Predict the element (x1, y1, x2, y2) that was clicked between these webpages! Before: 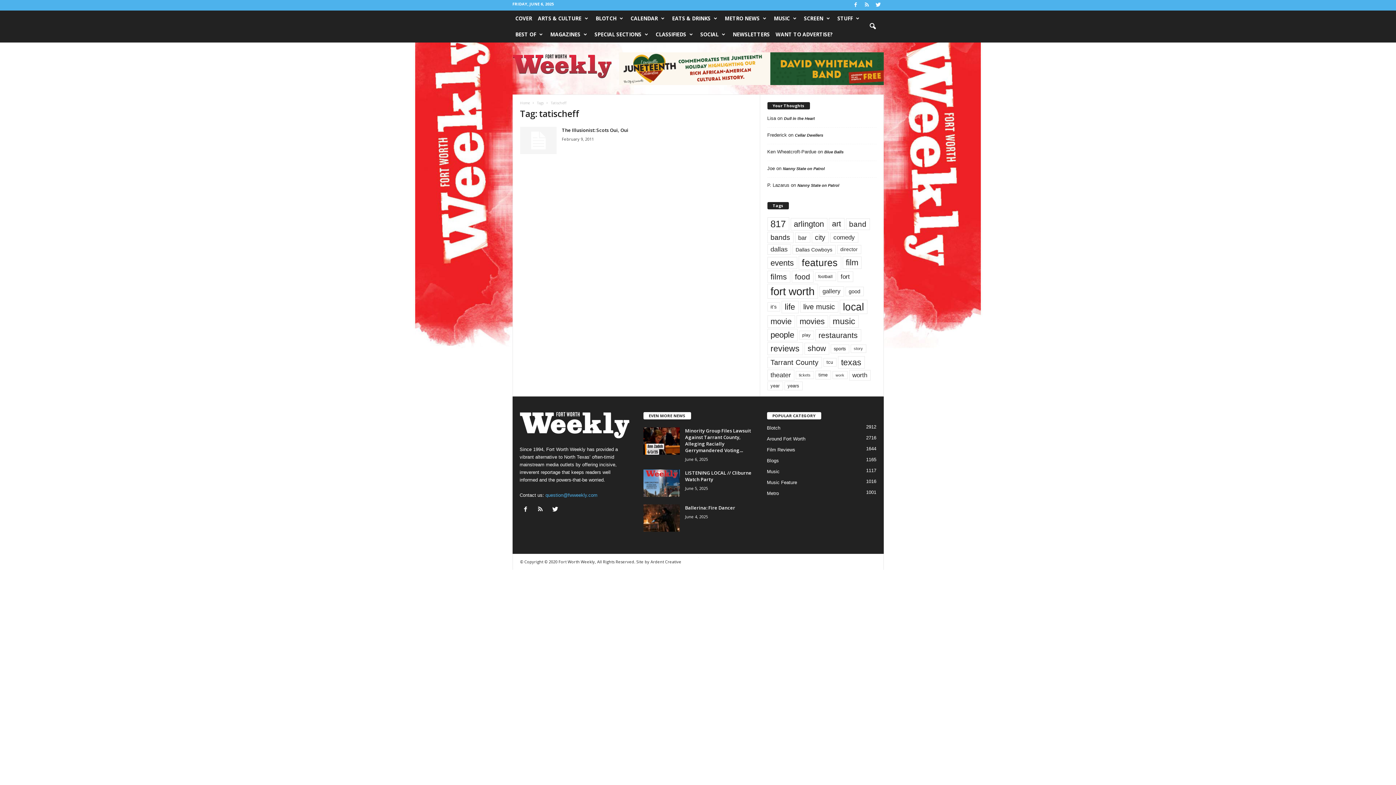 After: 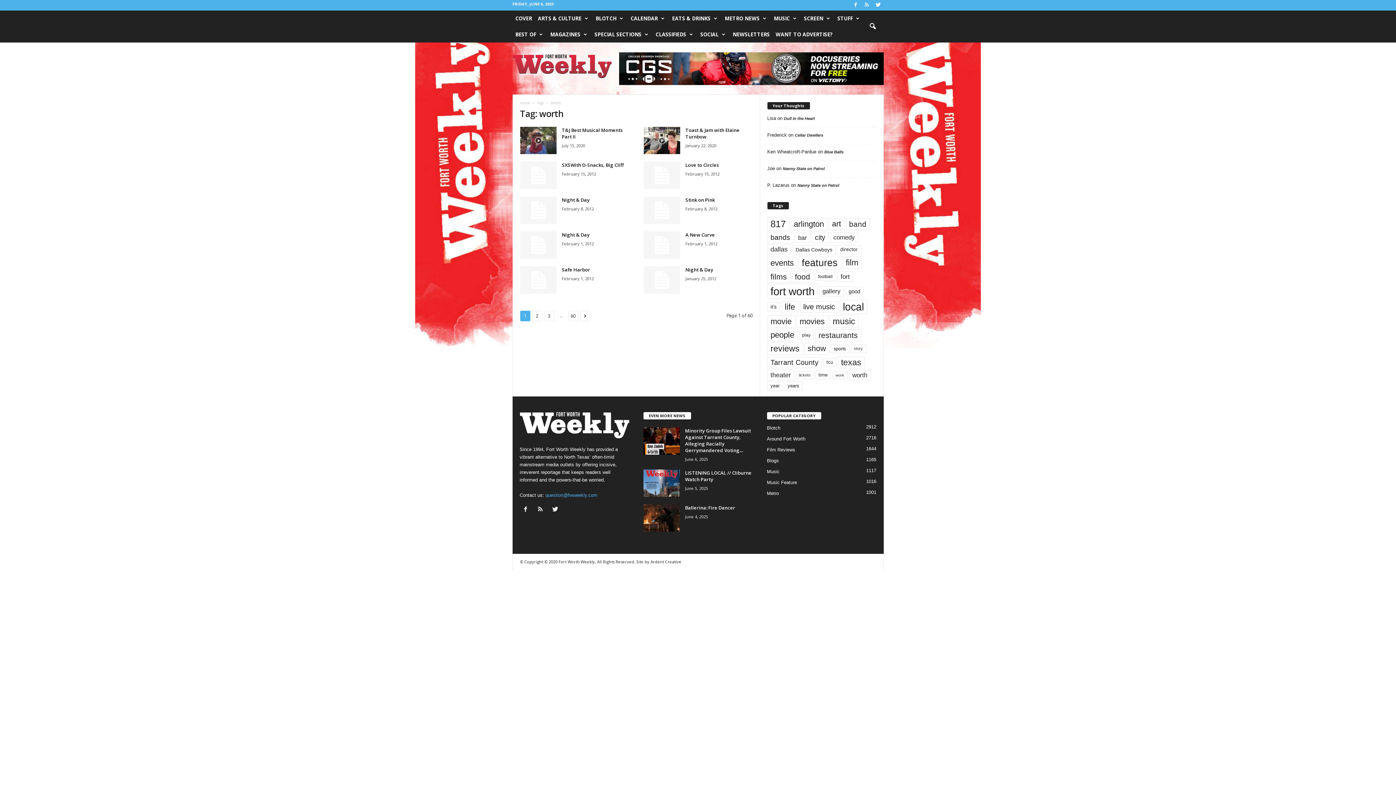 Action: label: worth (600 items) bbox: (849, 370, 870, 380)